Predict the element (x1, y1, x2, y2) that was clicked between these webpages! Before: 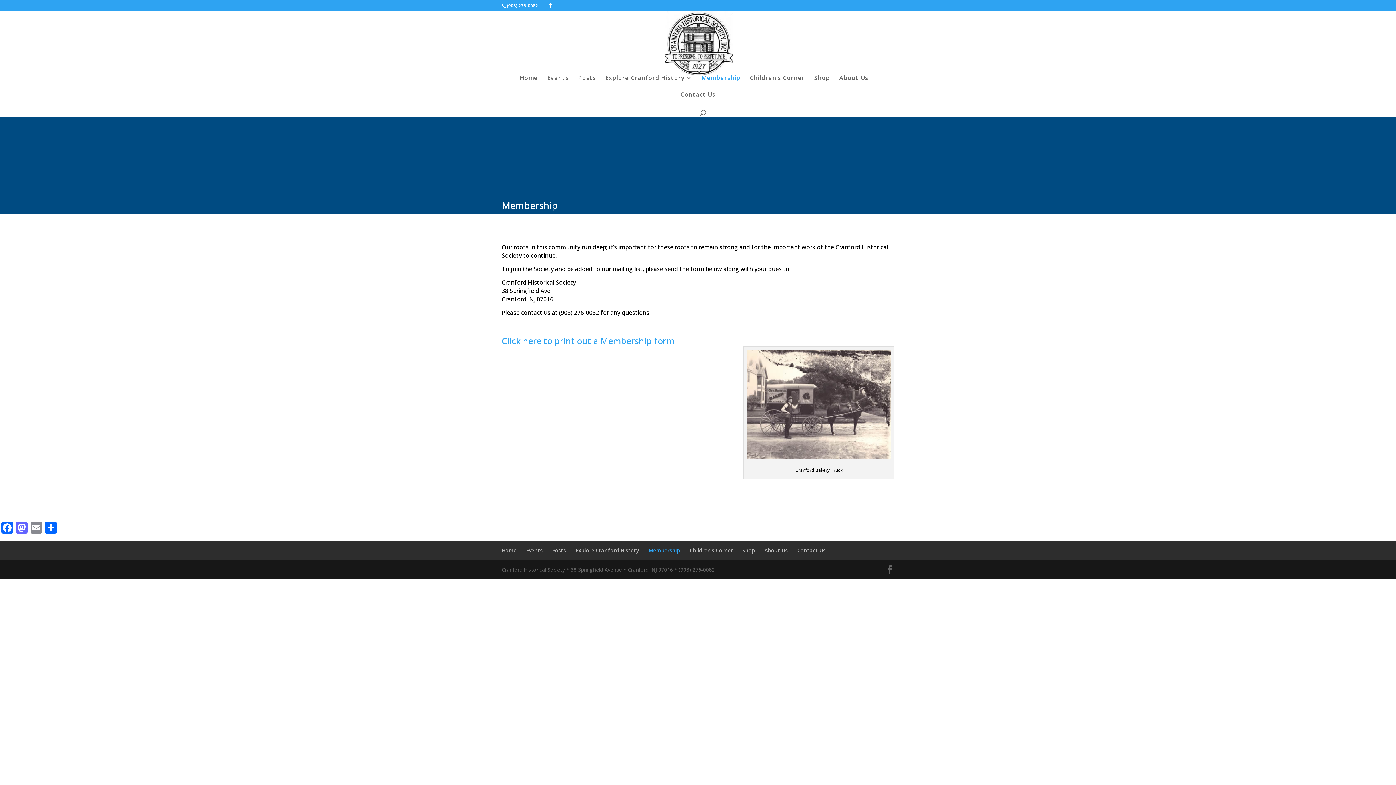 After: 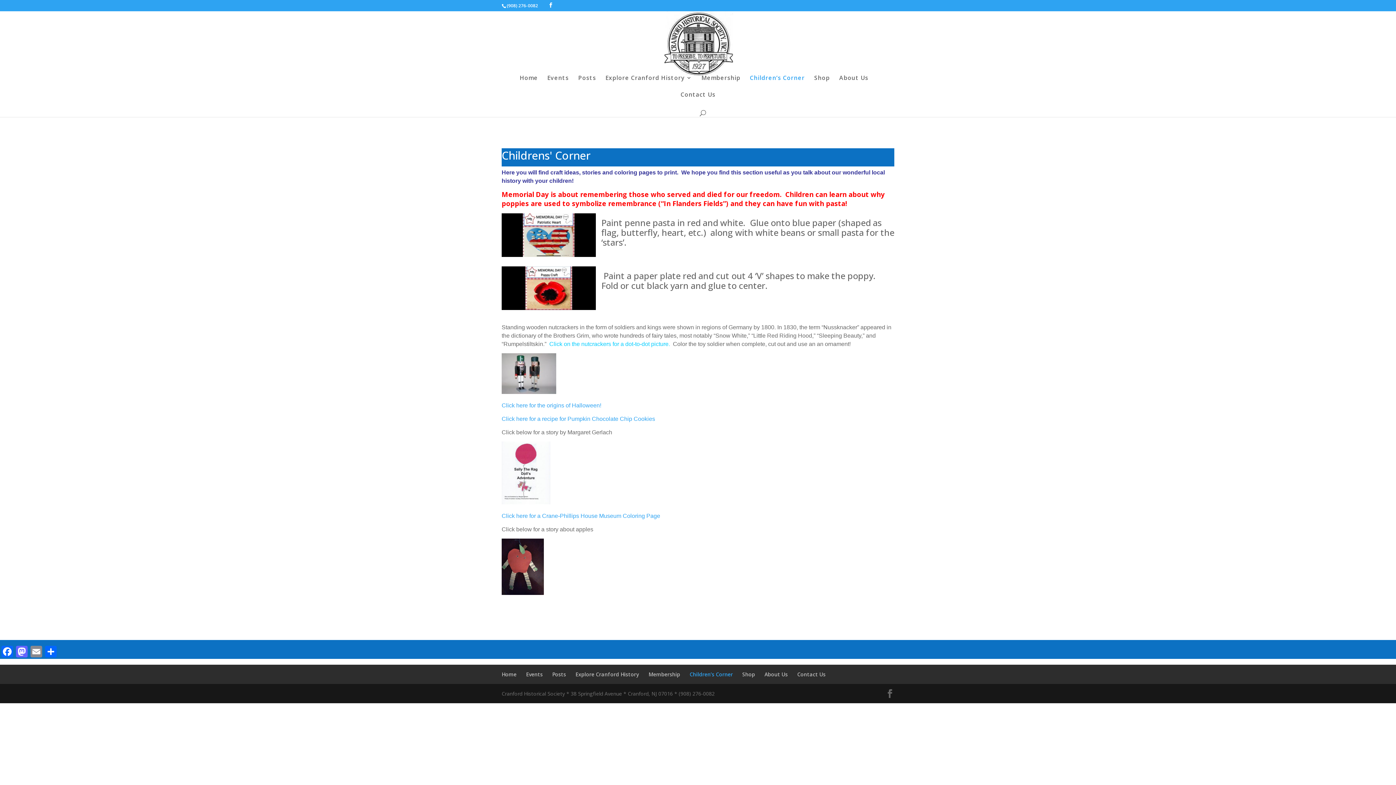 Action: bbox: (750, 75, 804, 92) label: Children’s Corner